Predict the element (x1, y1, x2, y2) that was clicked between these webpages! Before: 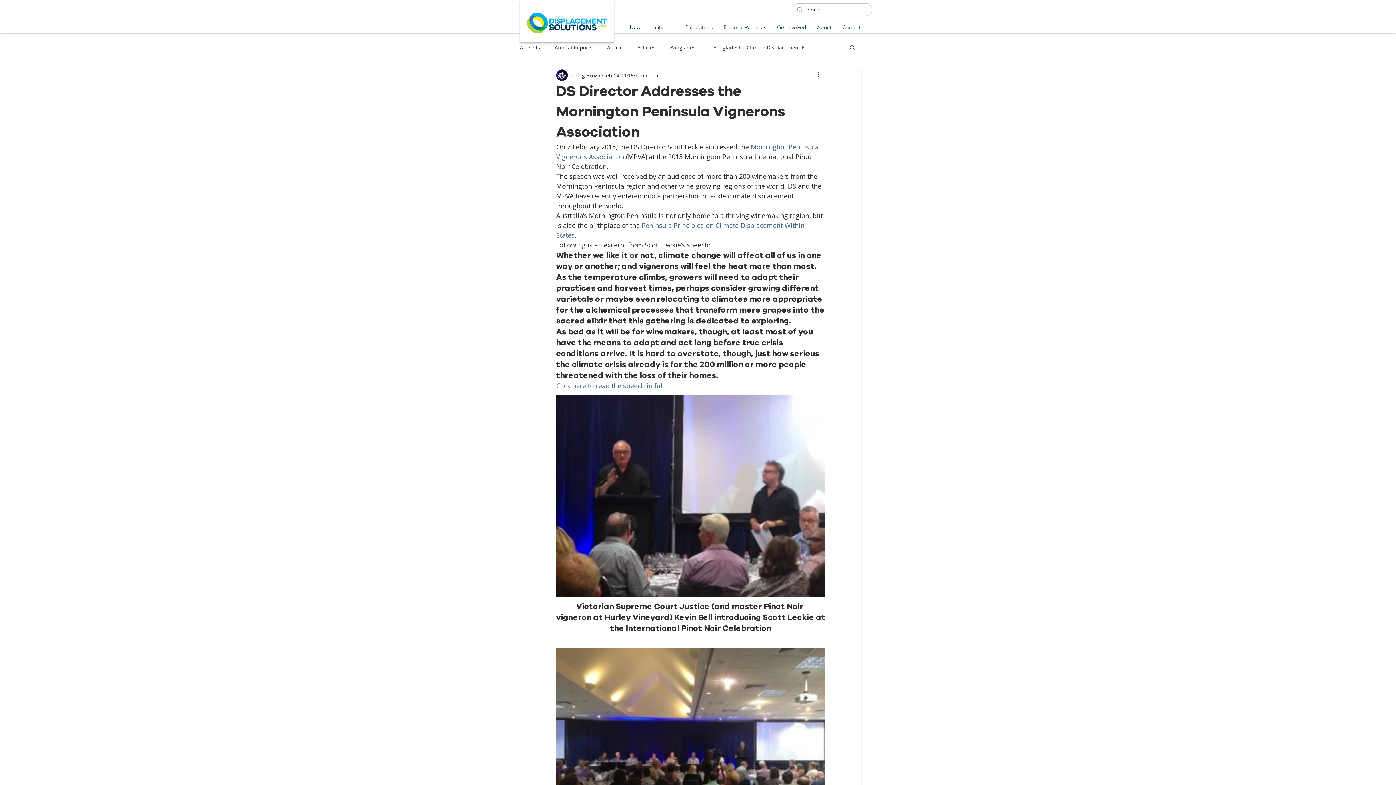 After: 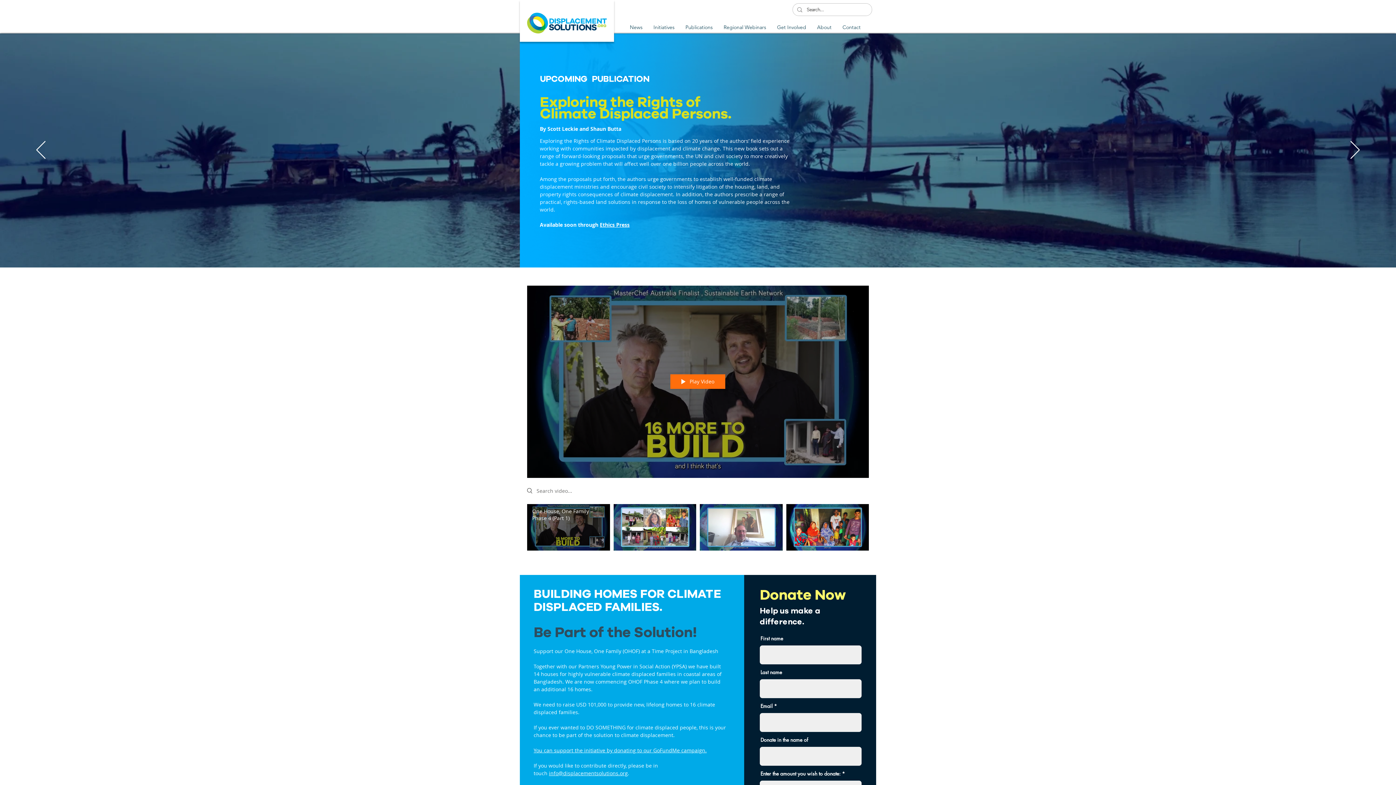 Action: bbox: (527, 12, 606, 33)